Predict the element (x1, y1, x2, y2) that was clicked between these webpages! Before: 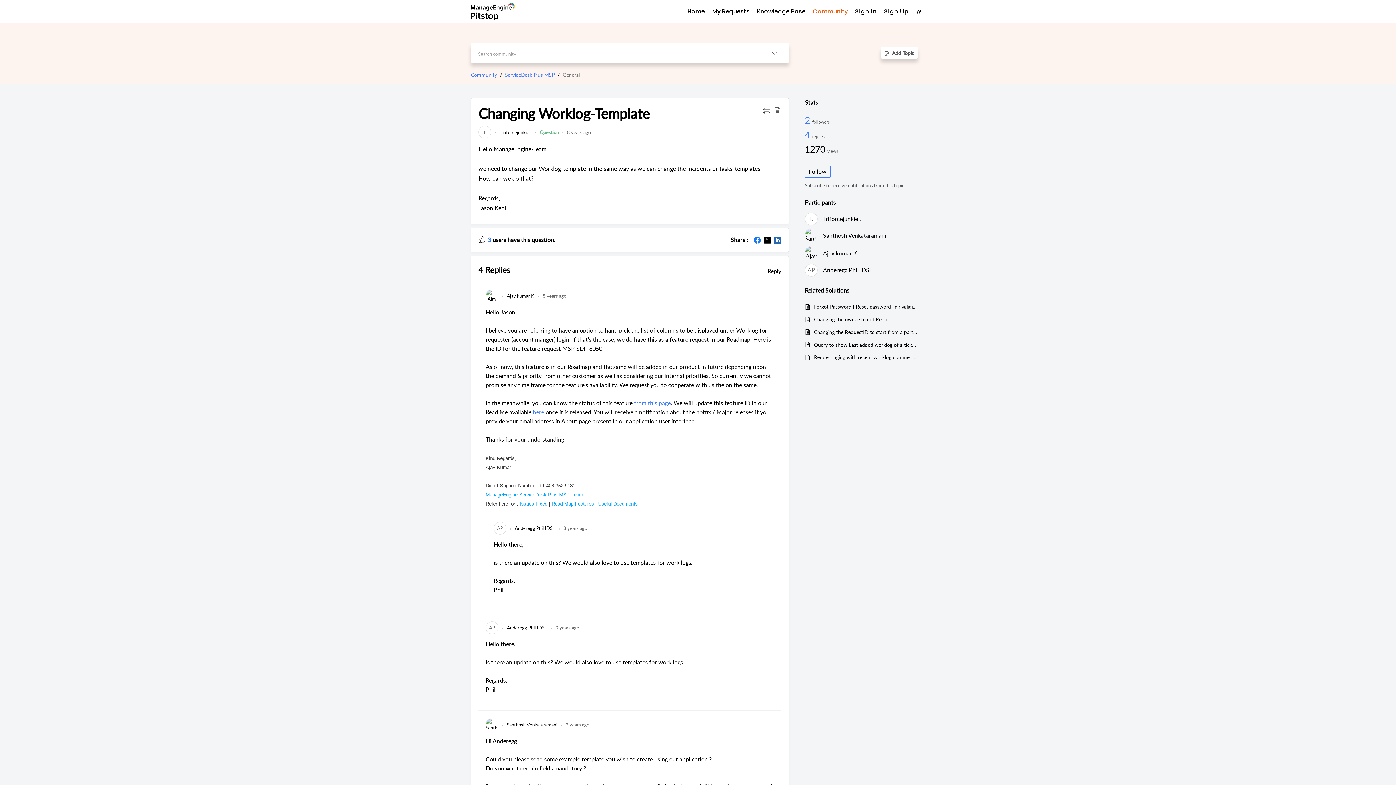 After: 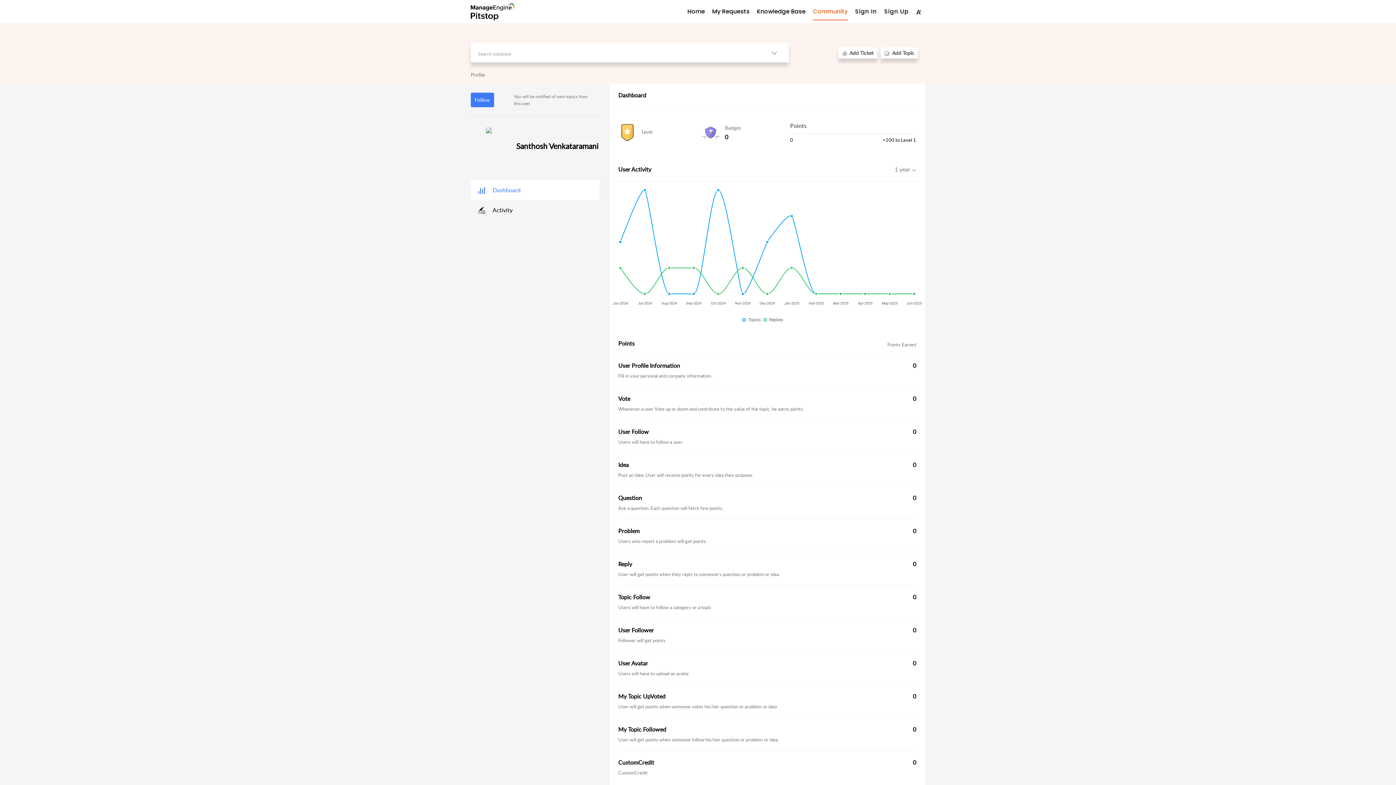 Action: bbox: (805, 234, 817, 242)